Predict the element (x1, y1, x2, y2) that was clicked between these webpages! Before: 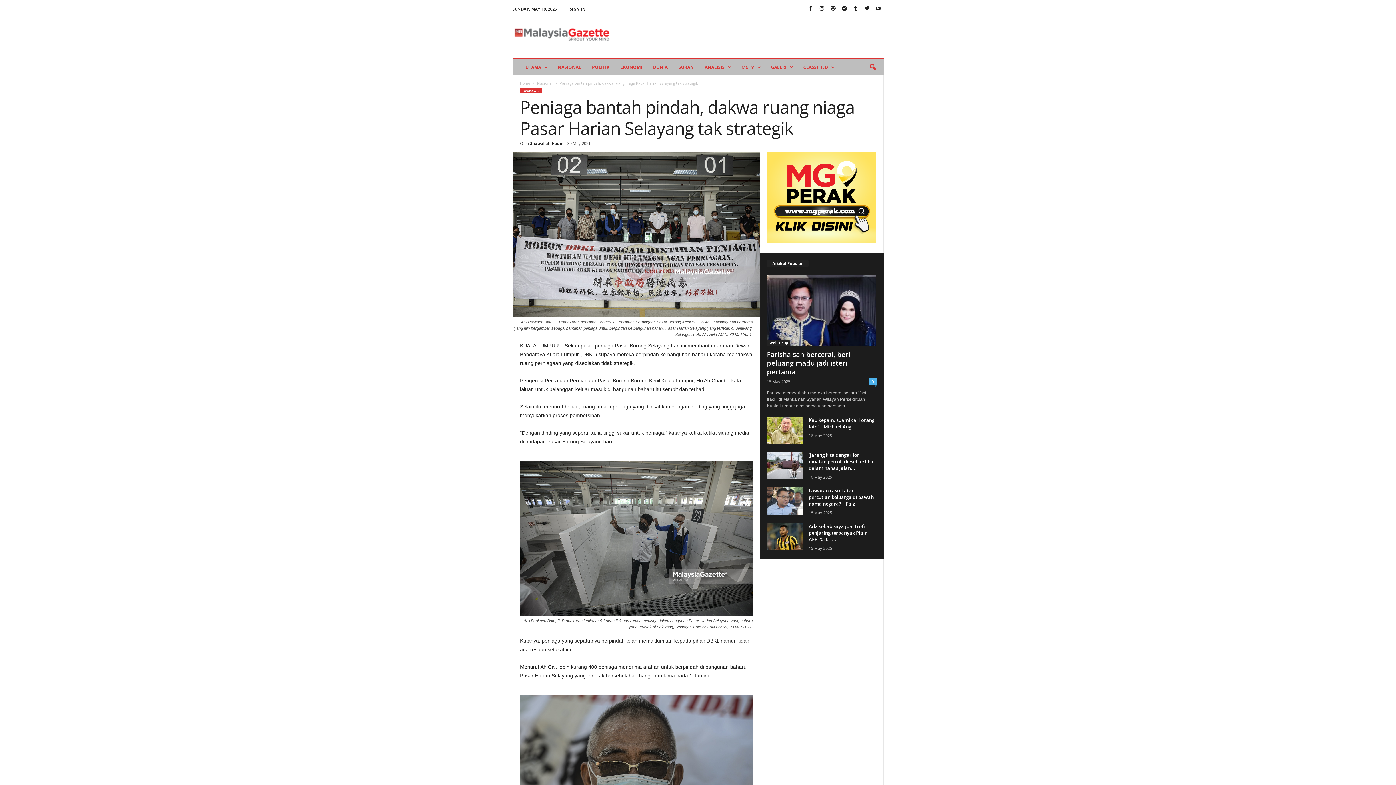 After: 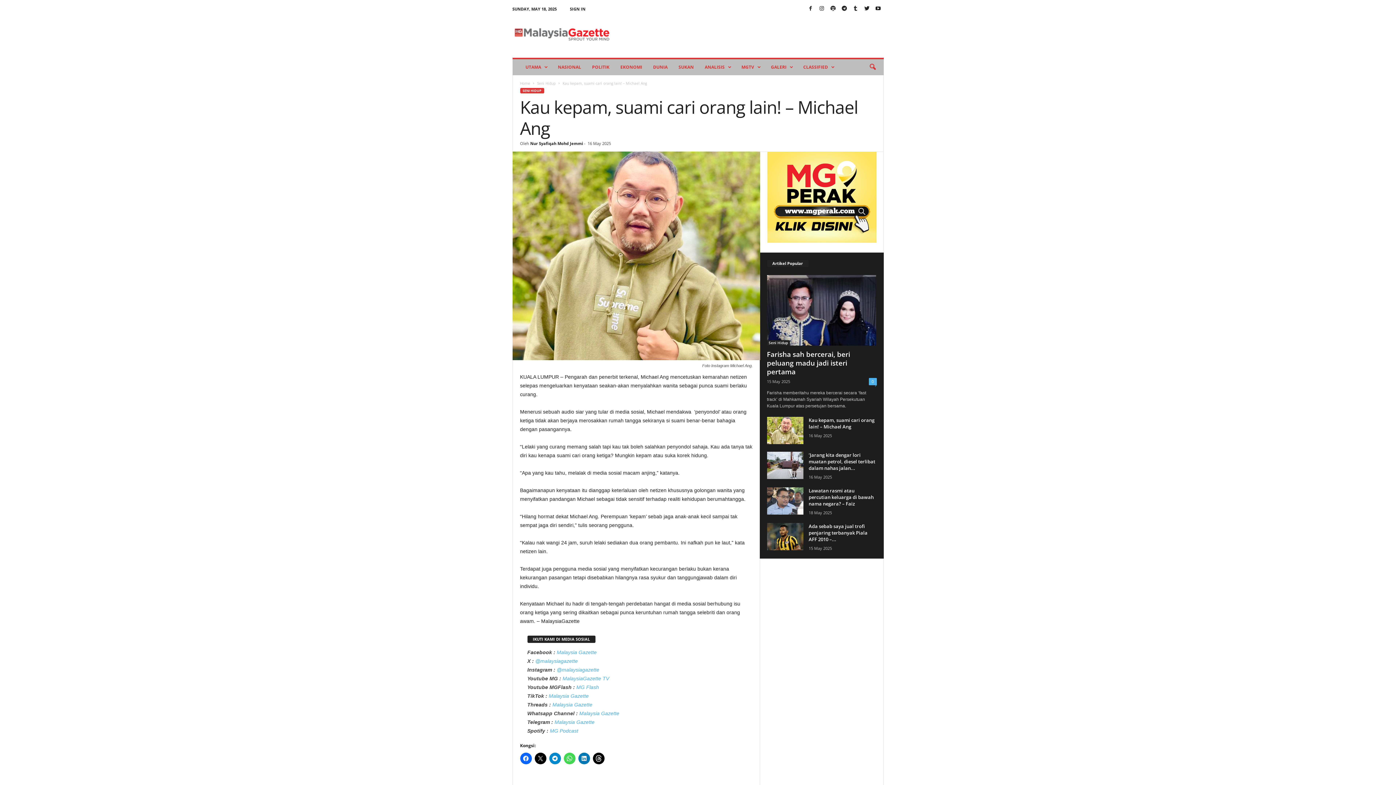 Action: bbox: (767, 417, 803, 444)